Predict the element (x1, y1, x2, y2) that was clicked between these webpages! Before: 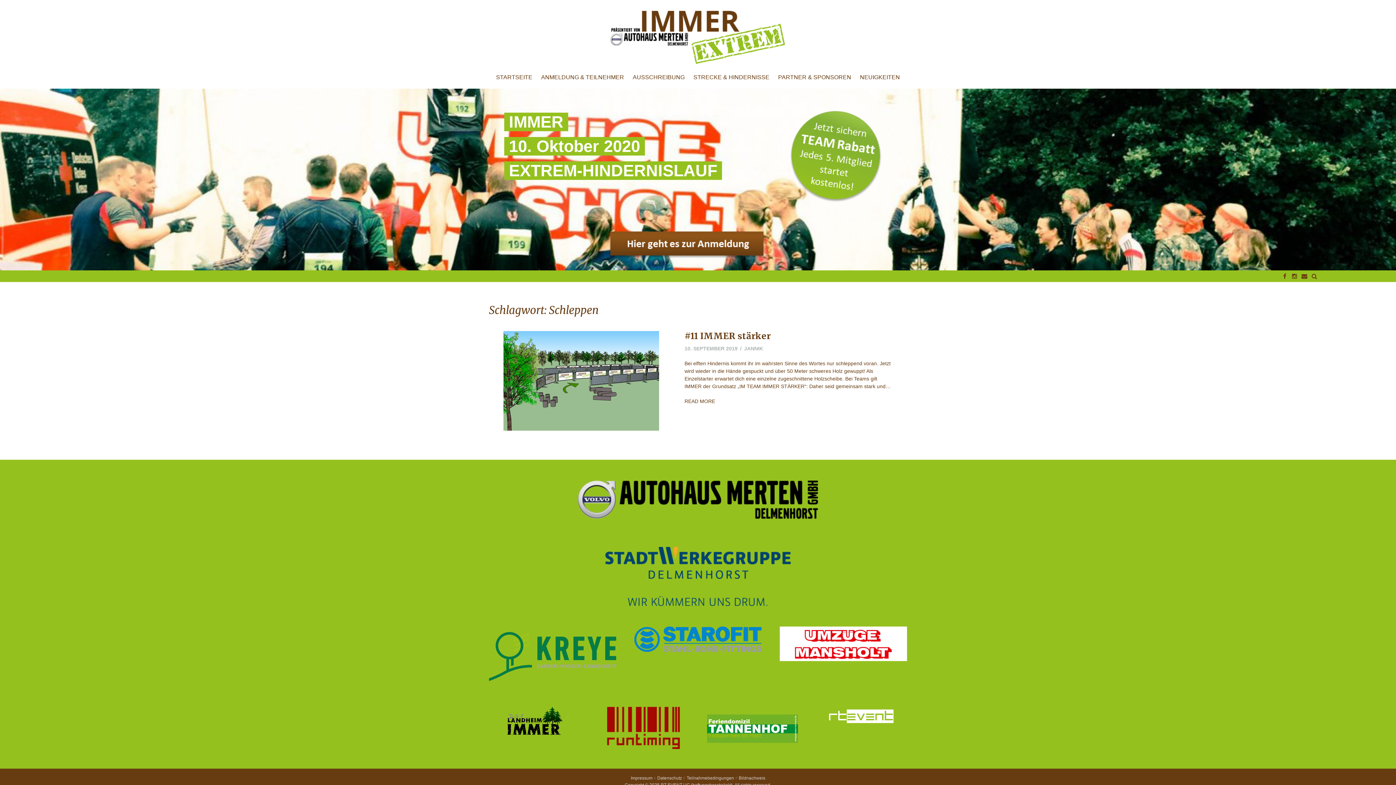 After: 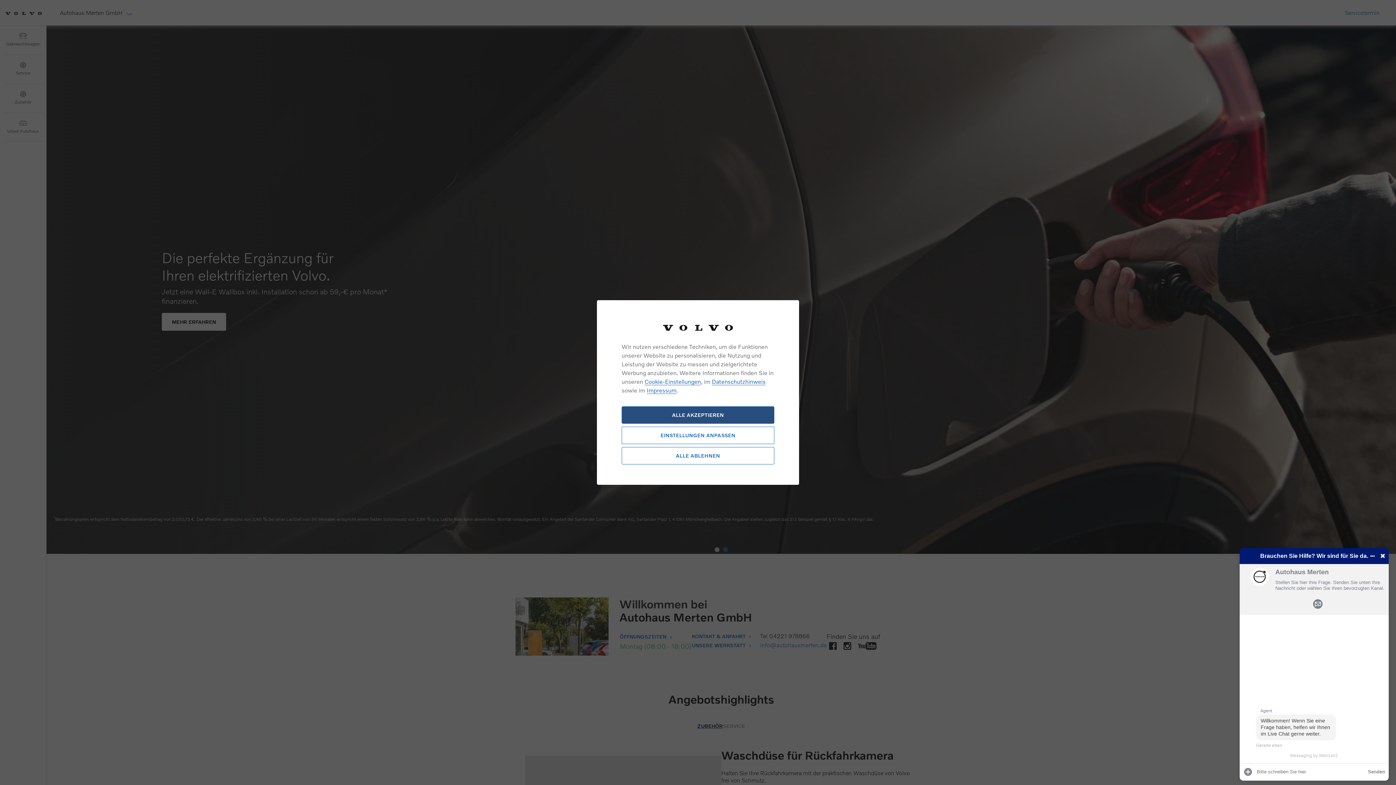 Action: bbox: (489, 473, 907, 527)